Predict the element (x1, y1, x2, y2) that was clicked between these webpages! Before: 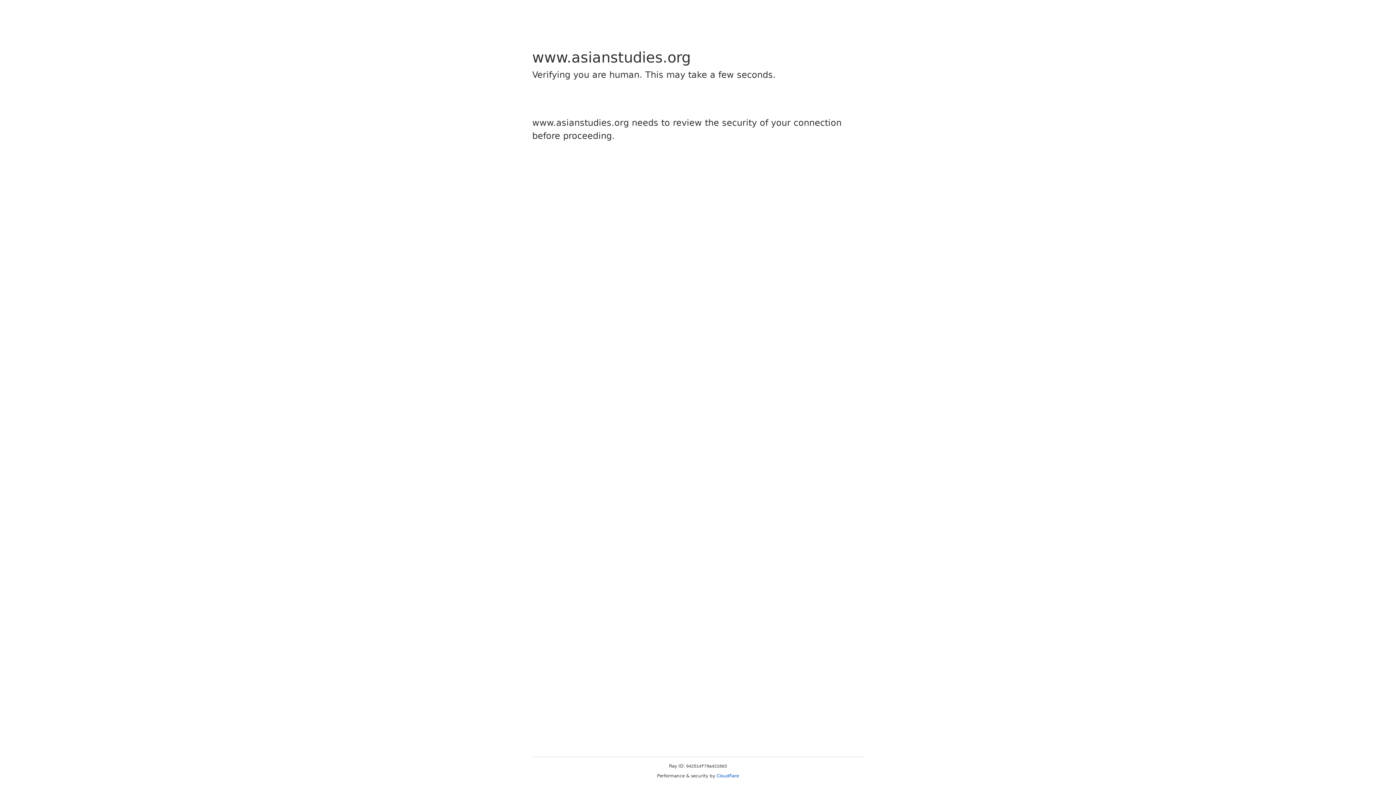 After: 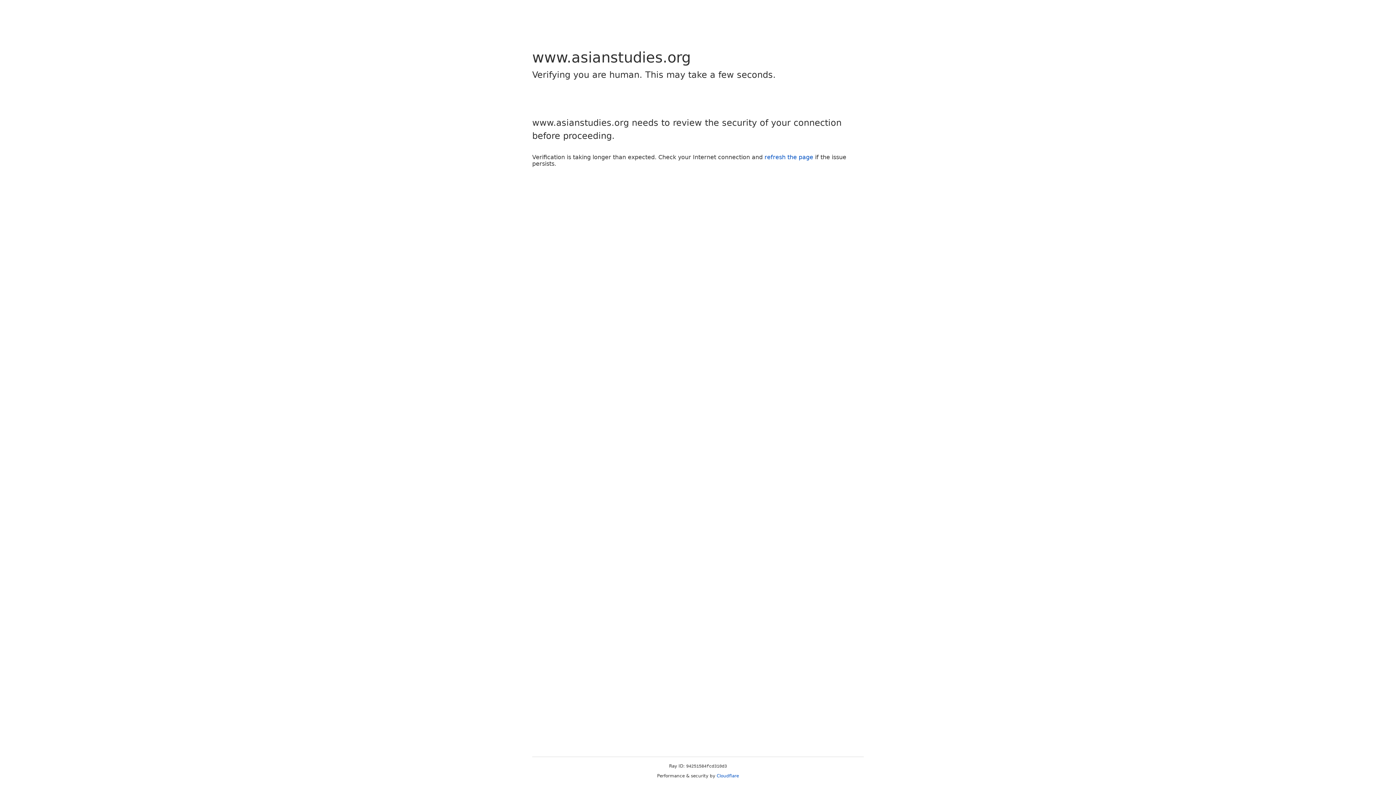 Action: bbox: (716, 773, 739, 778) label: Cloudflare